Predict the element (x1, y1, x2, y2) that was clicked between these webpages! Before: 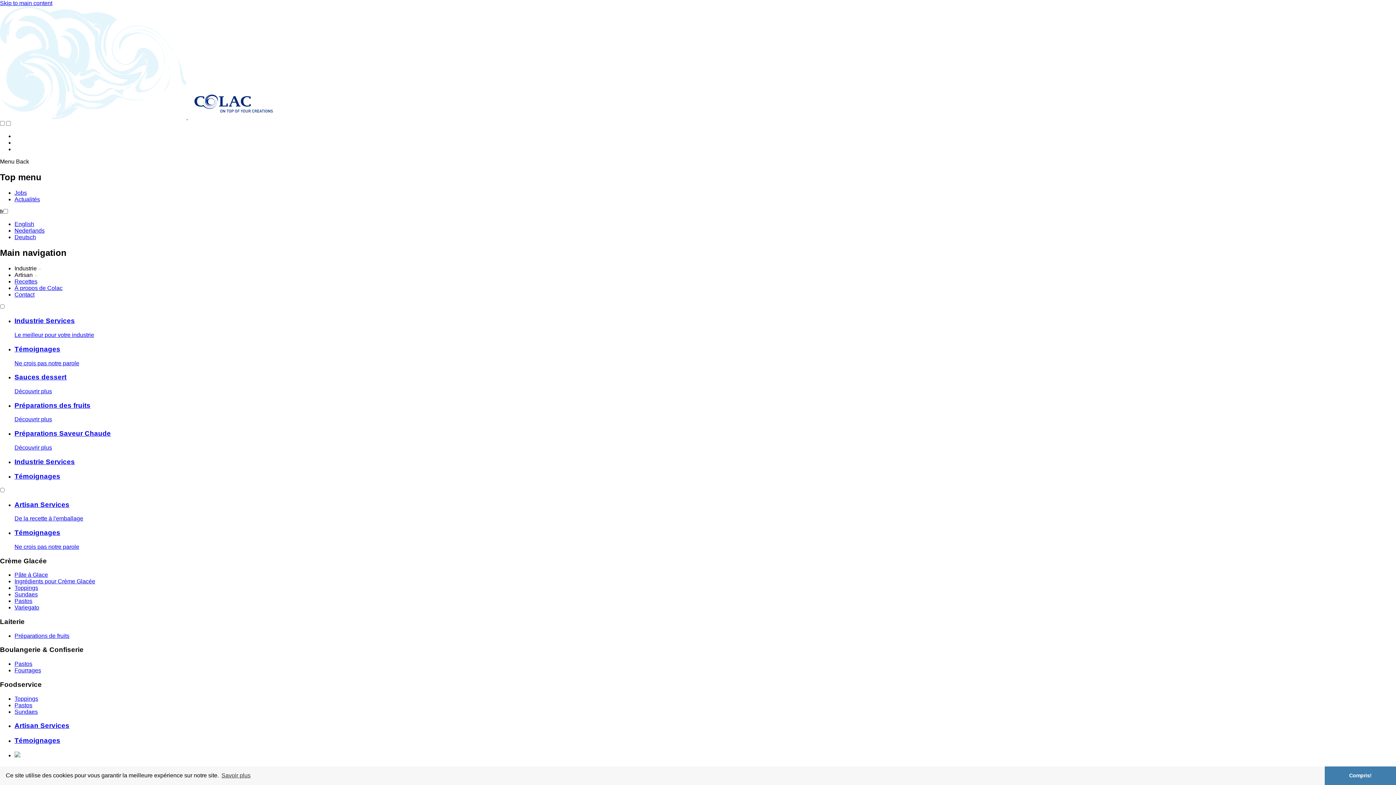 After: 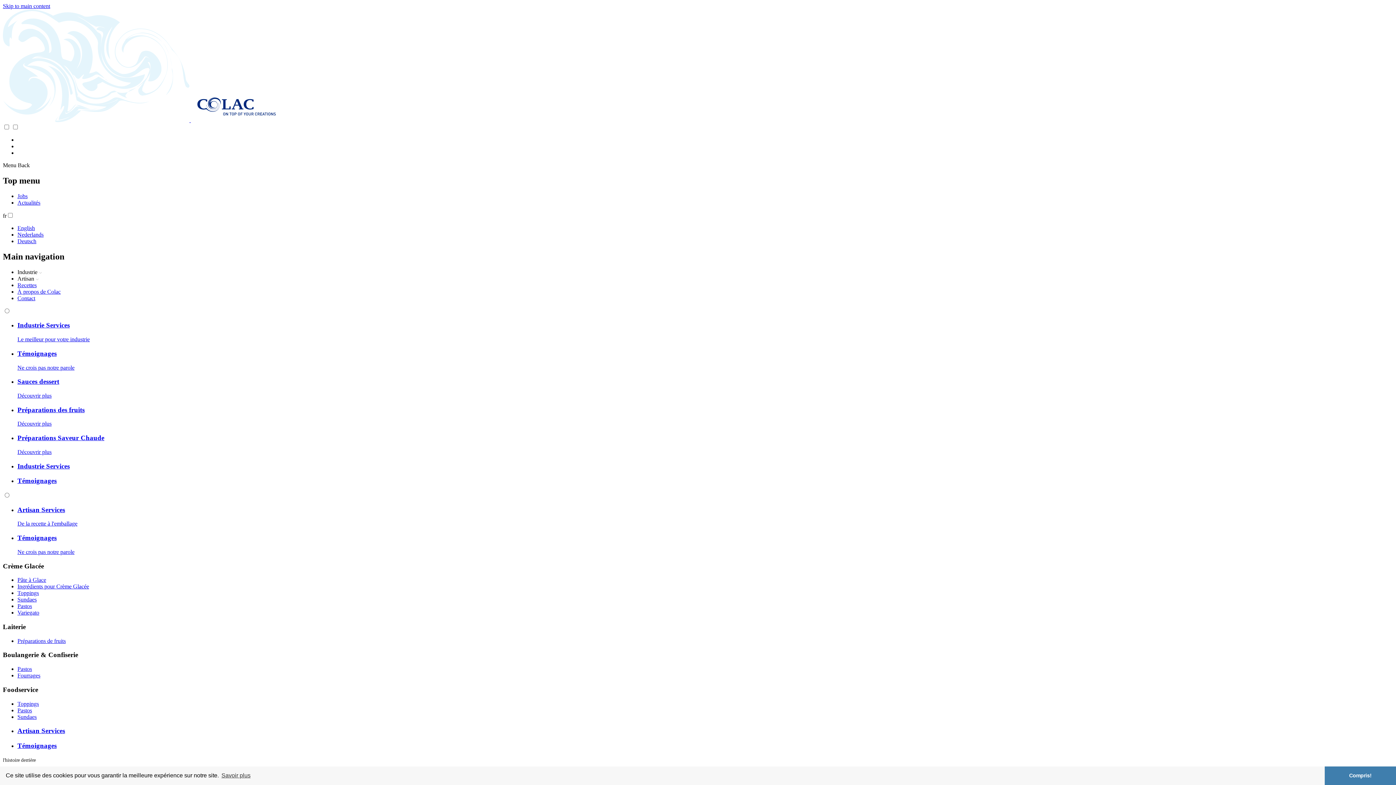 Action: label: À propos de Colac bbox: (14, 284, 62, 291)